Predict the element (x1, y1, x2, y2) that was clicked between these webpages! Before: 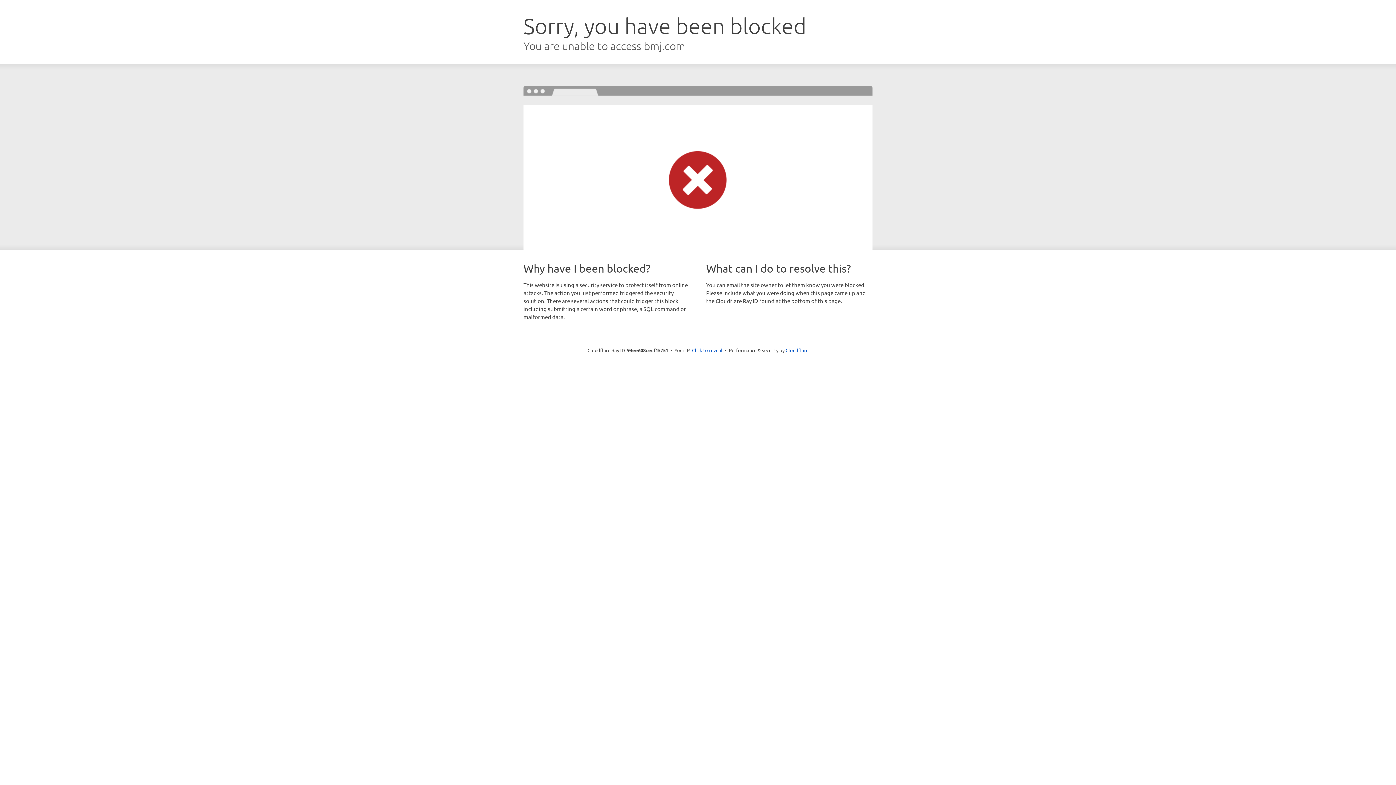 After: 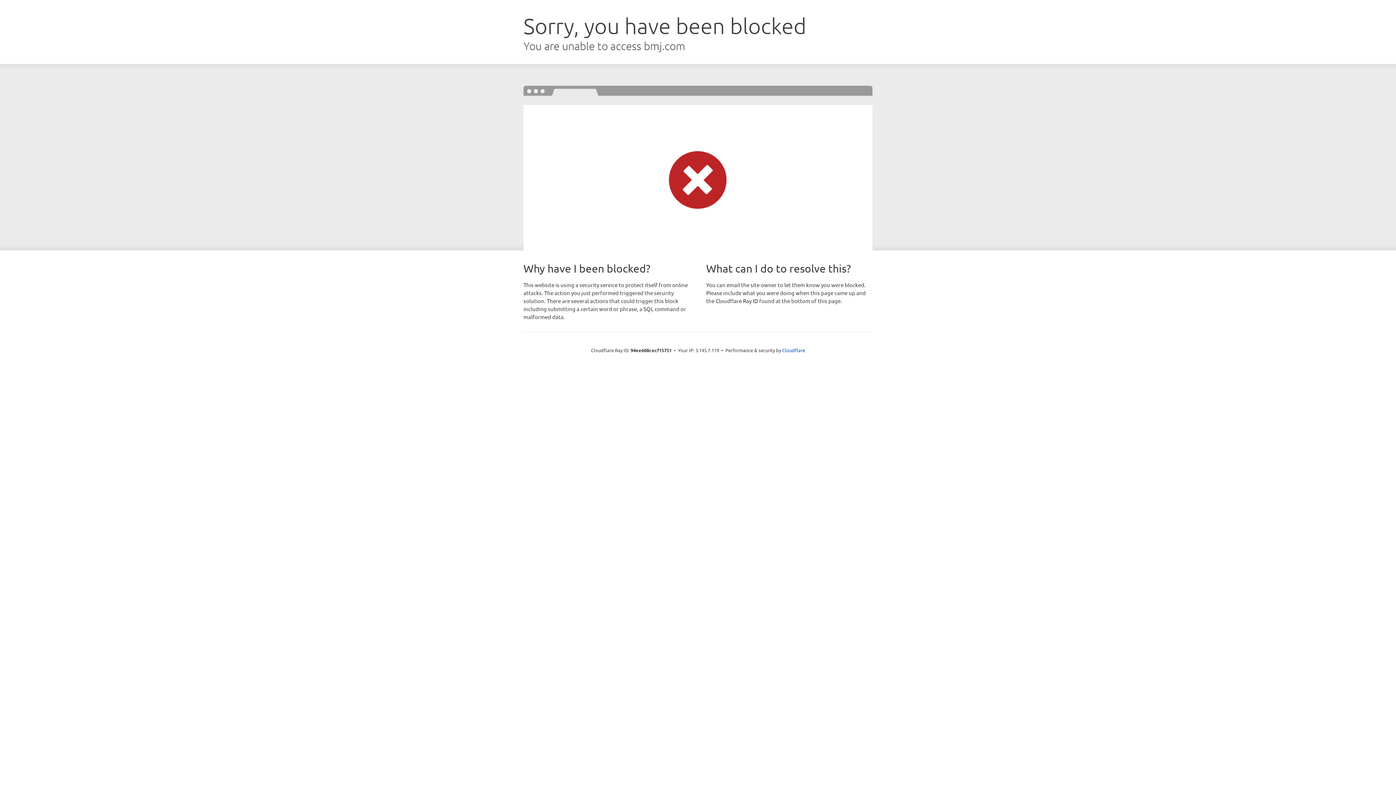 Action: label: Click to reveal bbox: (692, 346, 722, 353)